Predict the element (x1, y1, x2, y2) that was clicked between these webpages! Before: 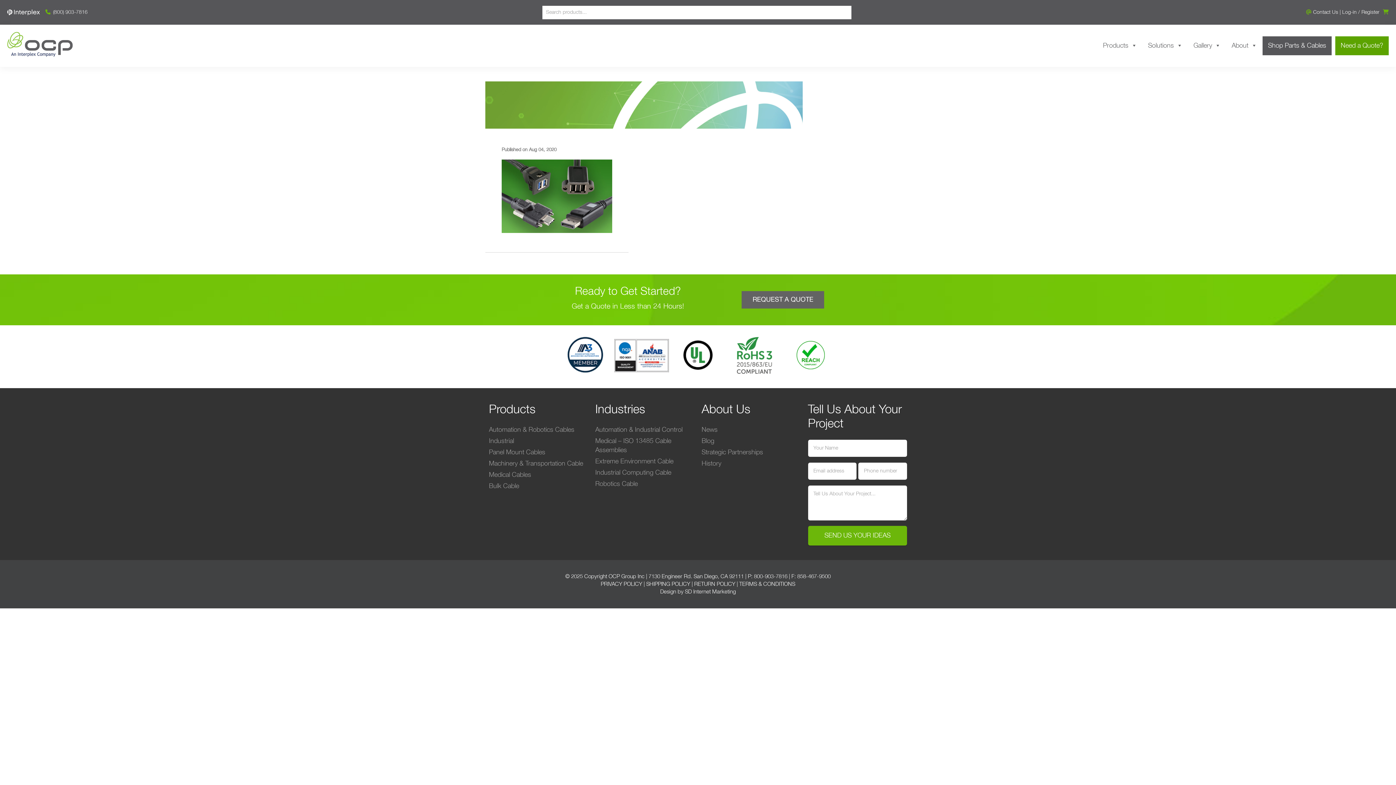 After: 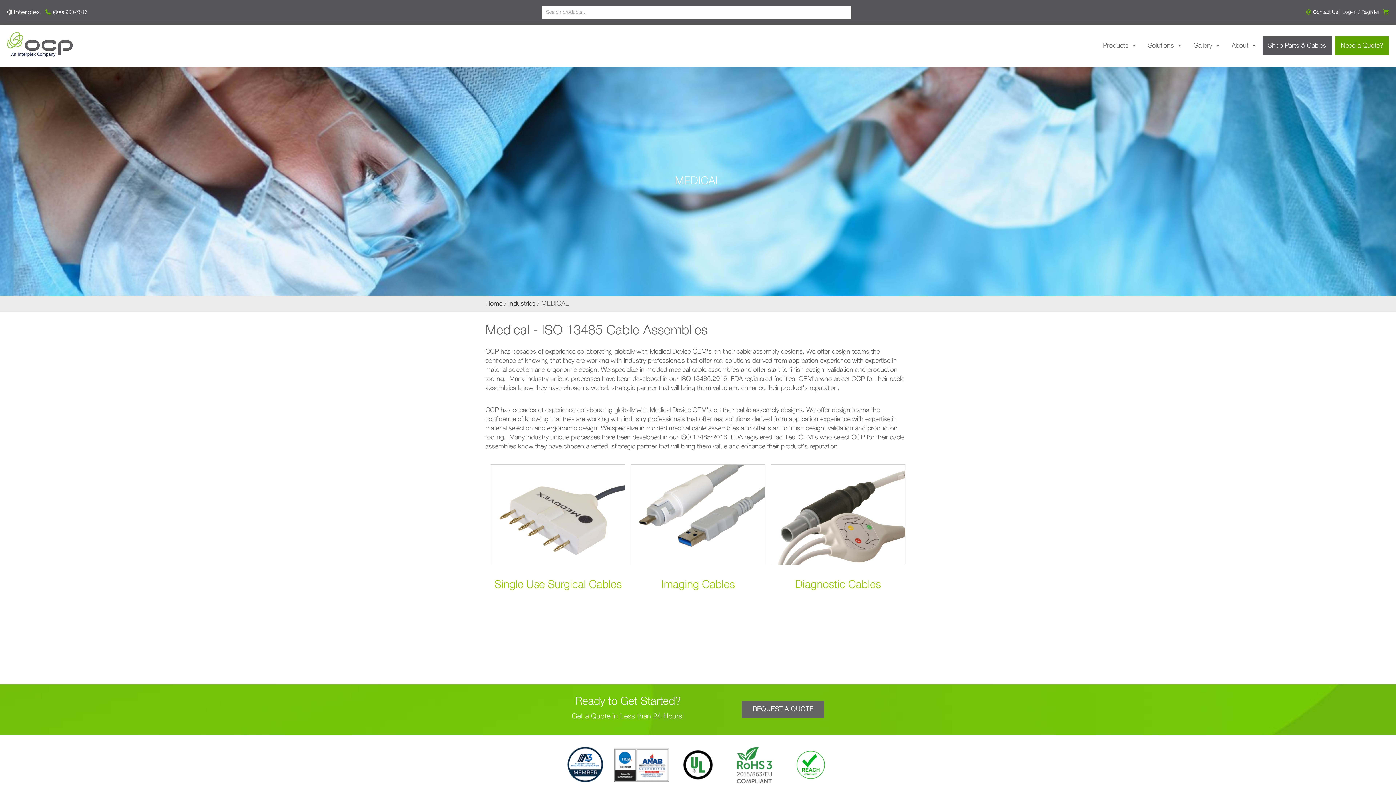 Action: label: Medical – ISO 13485 Cable Assemblies bbox: (595, 437, 694, 455)